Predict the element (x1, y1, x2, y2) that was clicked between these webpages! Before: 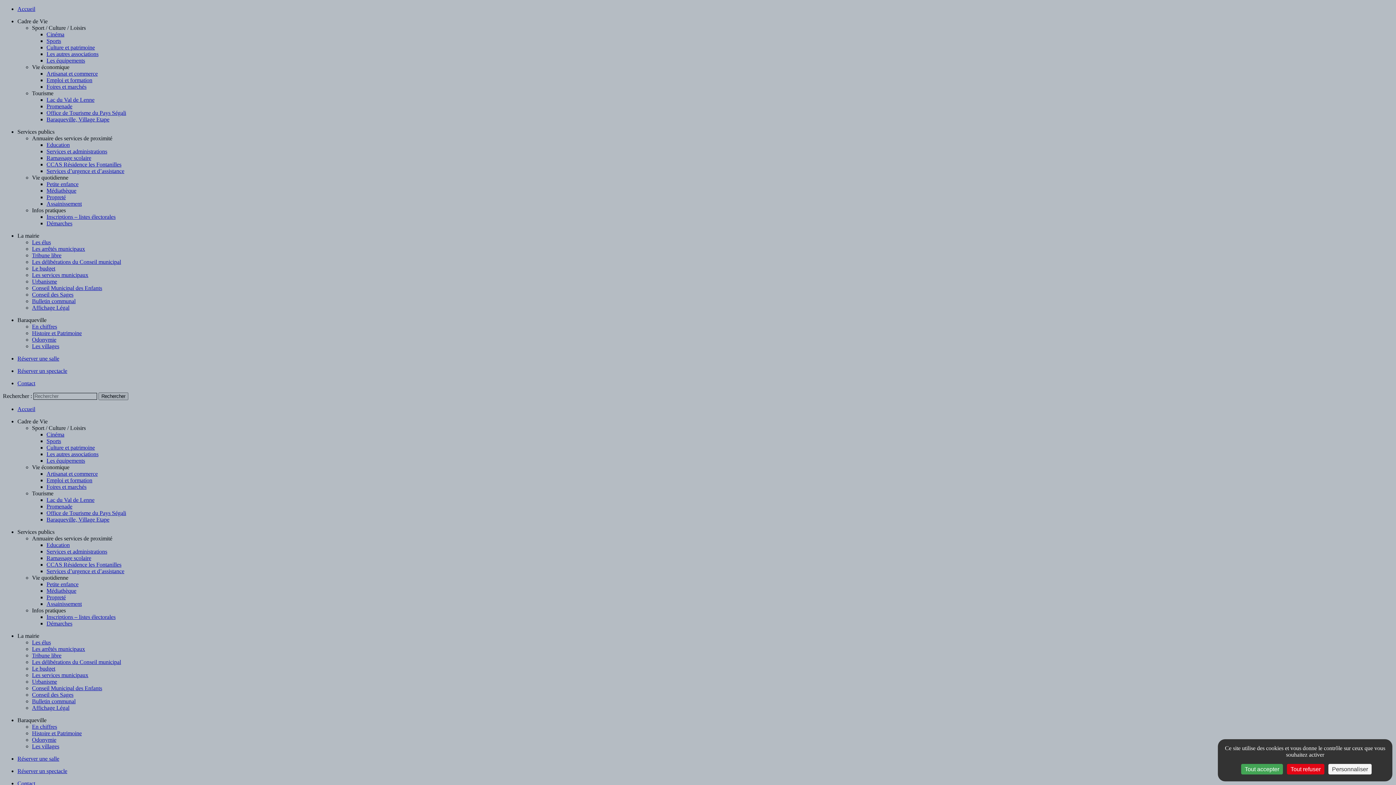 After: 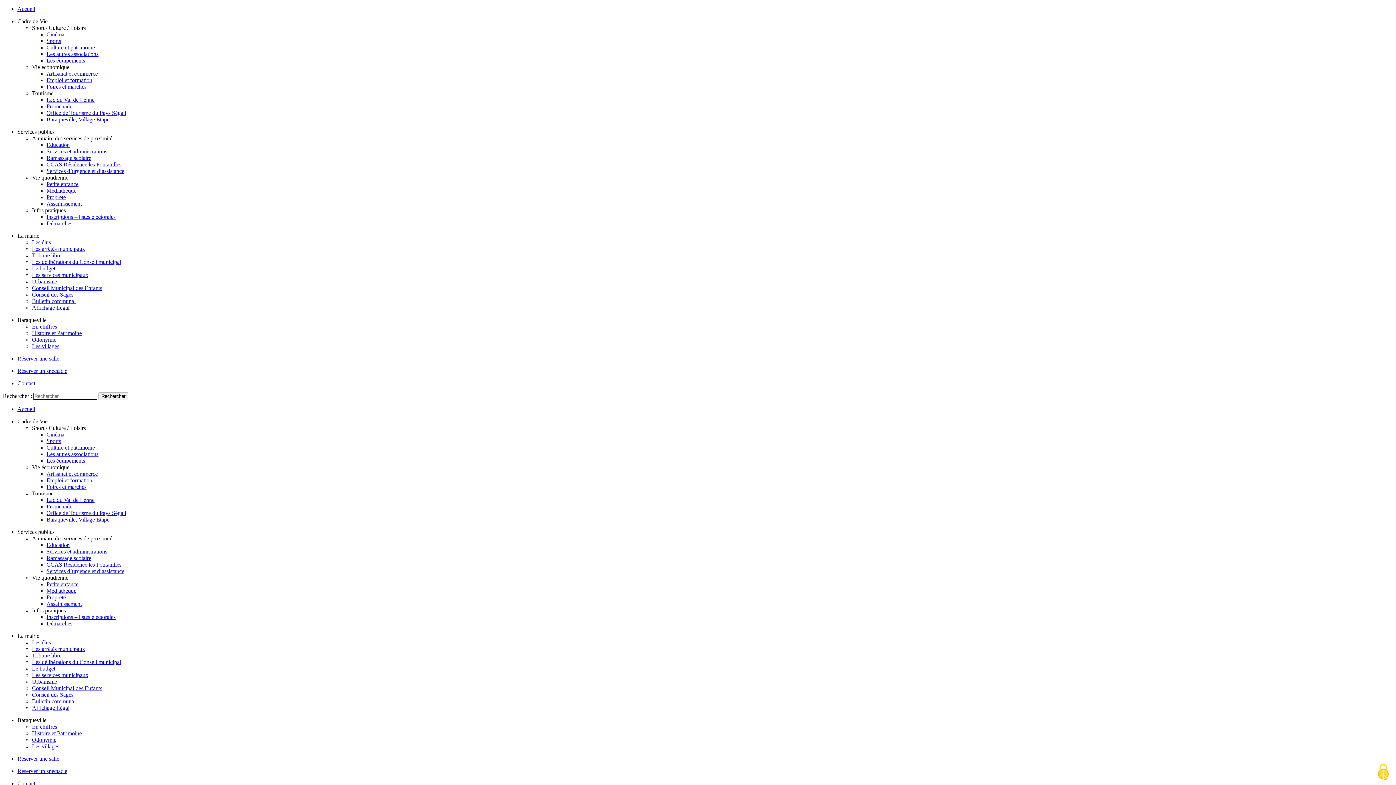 Action: label: Cookies : Tout refuser bbox: (1287, 764, 1324, 774)